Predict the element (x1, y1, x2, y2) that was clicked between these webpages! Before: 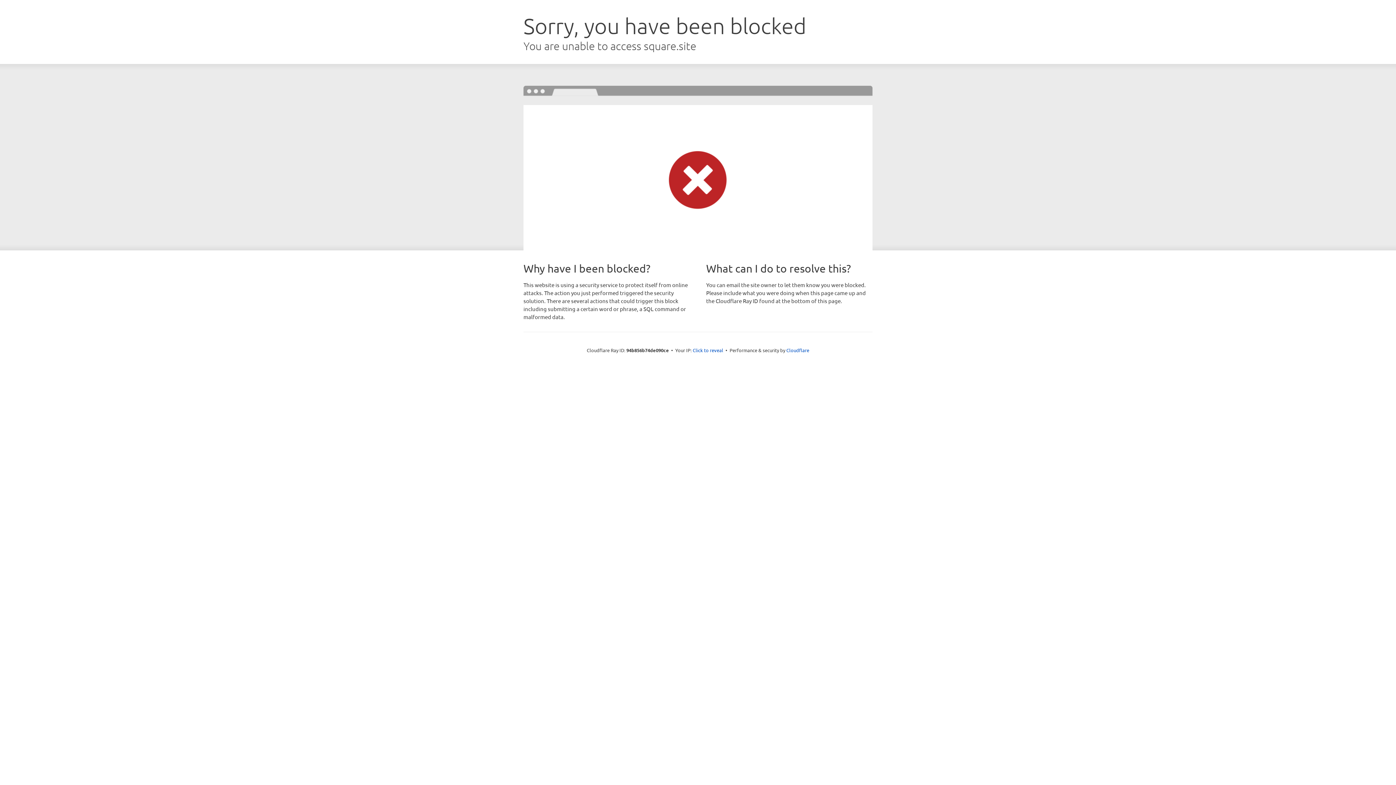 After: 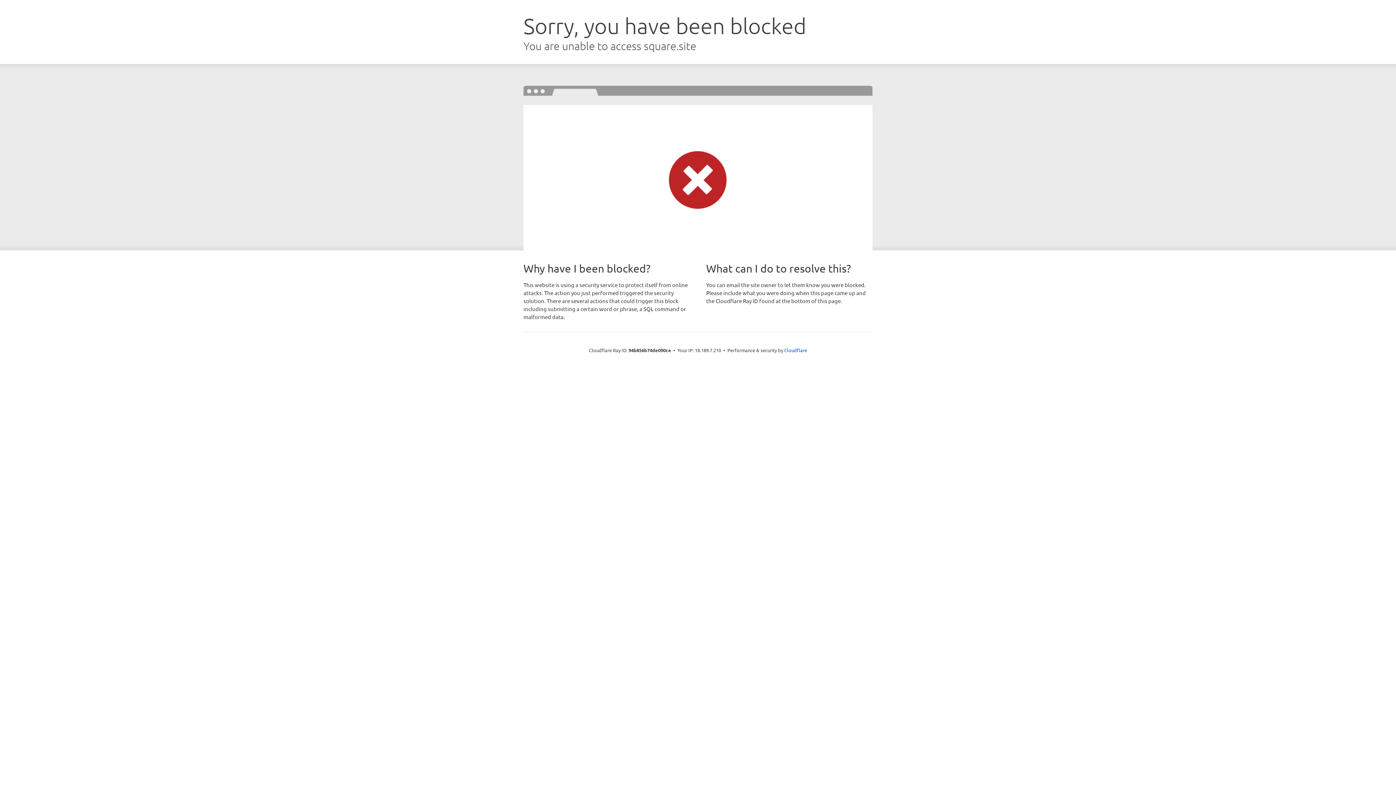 Action: bbox: (692, 346, 723, 353) label: Click to reveal